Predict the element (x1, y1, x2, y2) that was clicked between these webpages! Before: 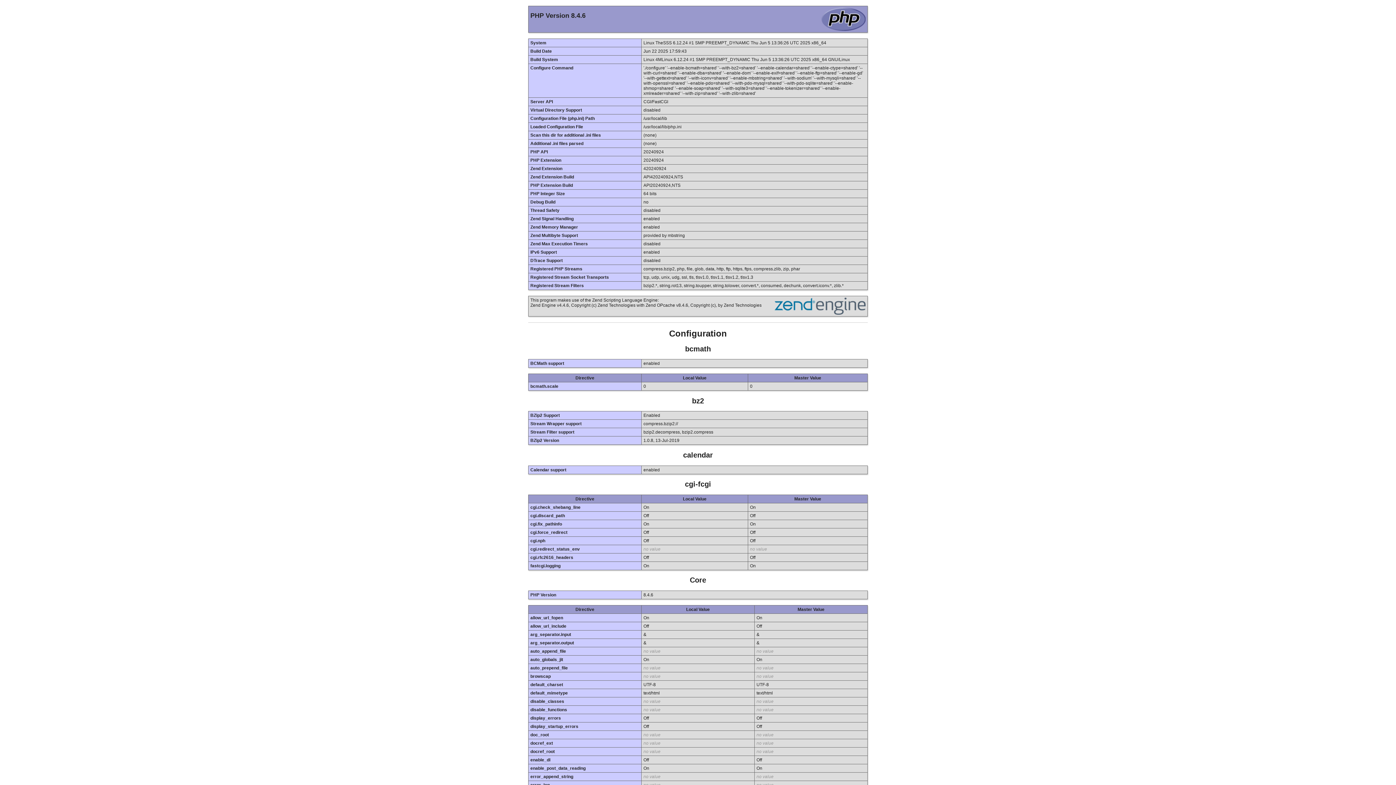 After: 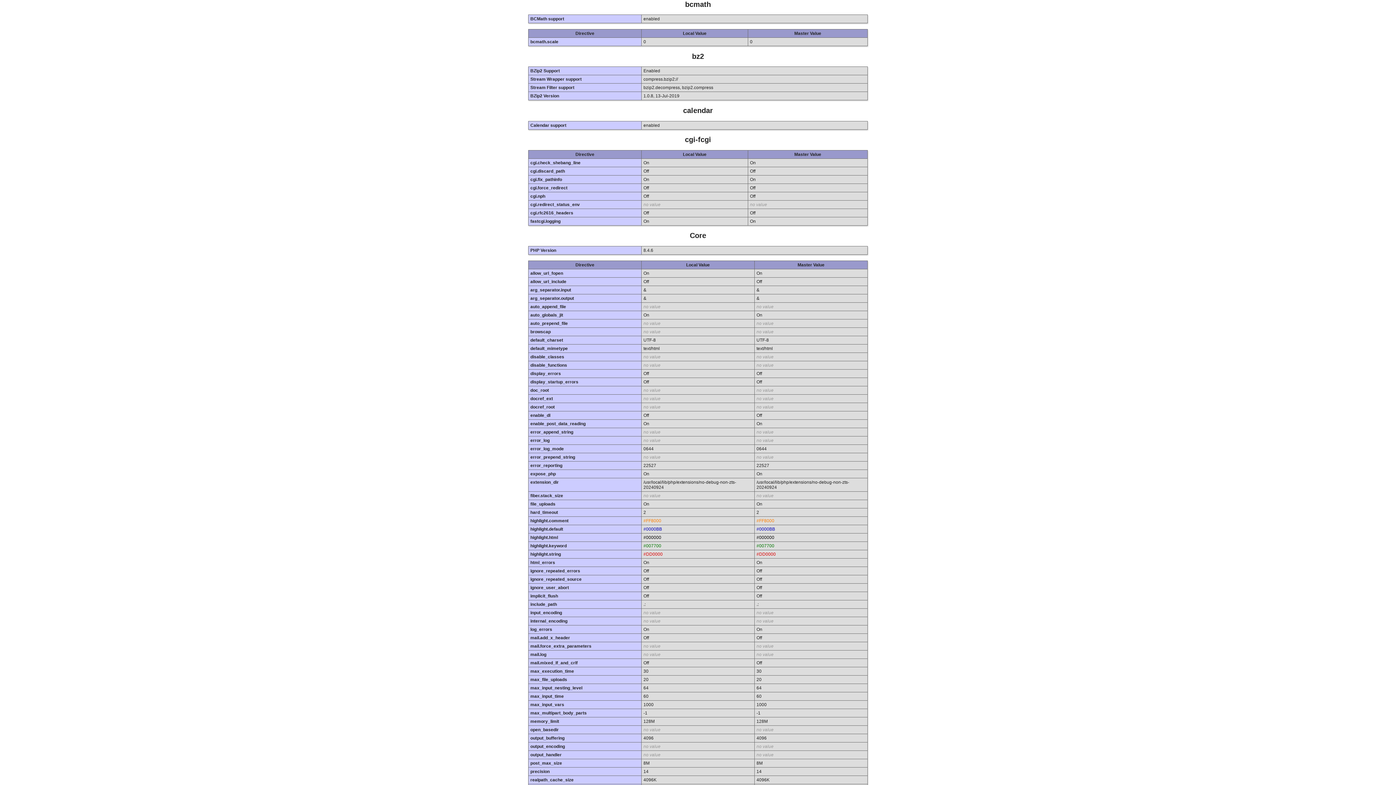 Action: bbox: (685, 344, 711, 352) label: bcmath